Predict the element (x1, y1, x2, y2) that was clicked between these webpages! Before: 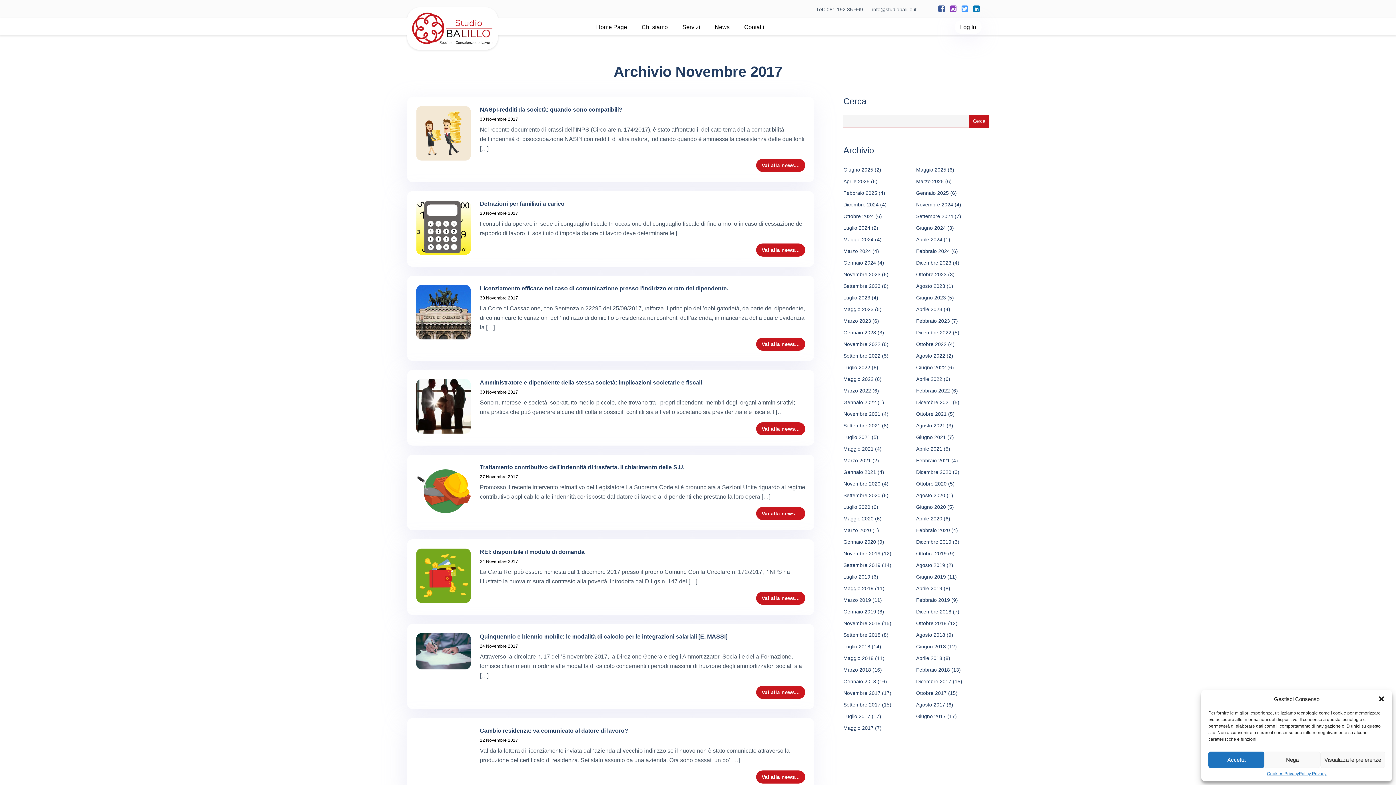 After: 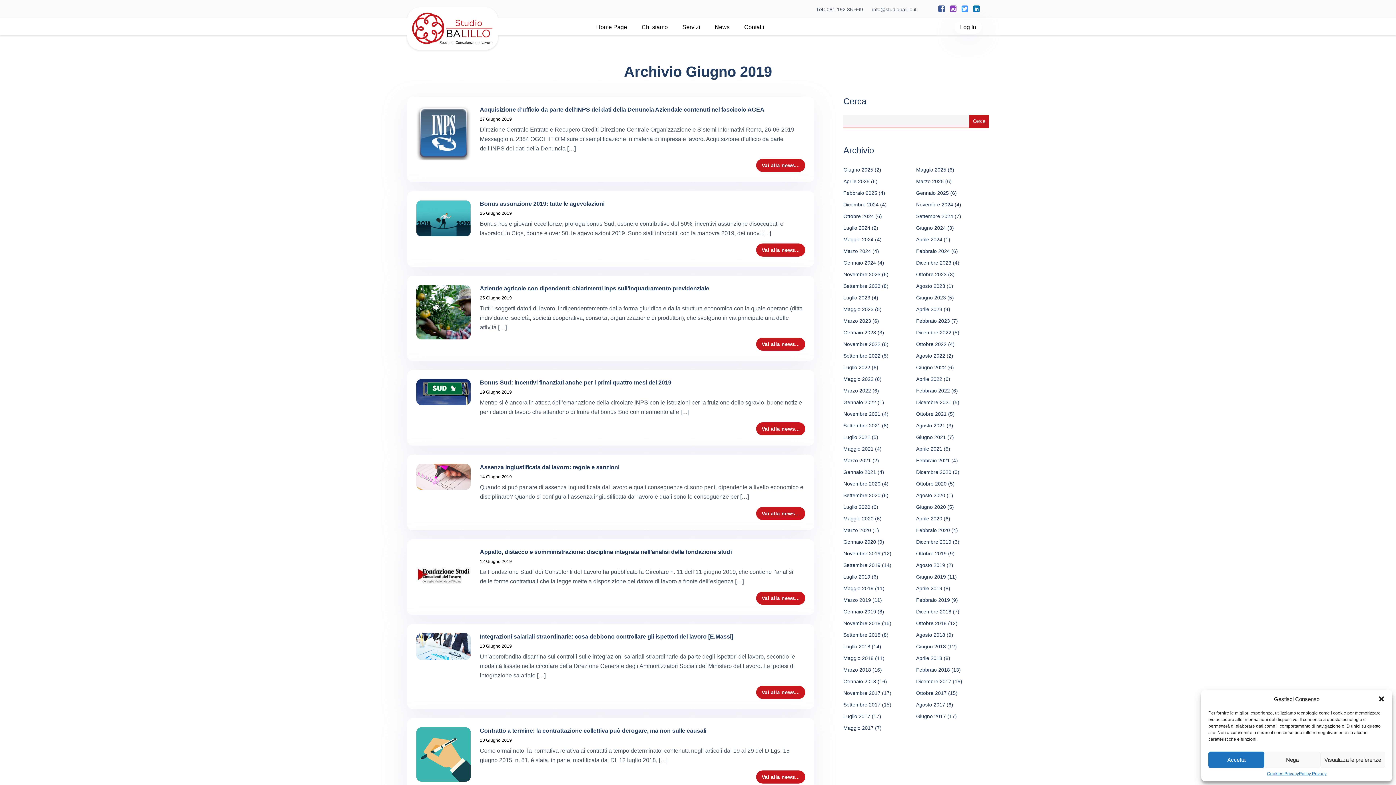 Action: bbox: (916, 574, 946, 580) label: Giugno 2019